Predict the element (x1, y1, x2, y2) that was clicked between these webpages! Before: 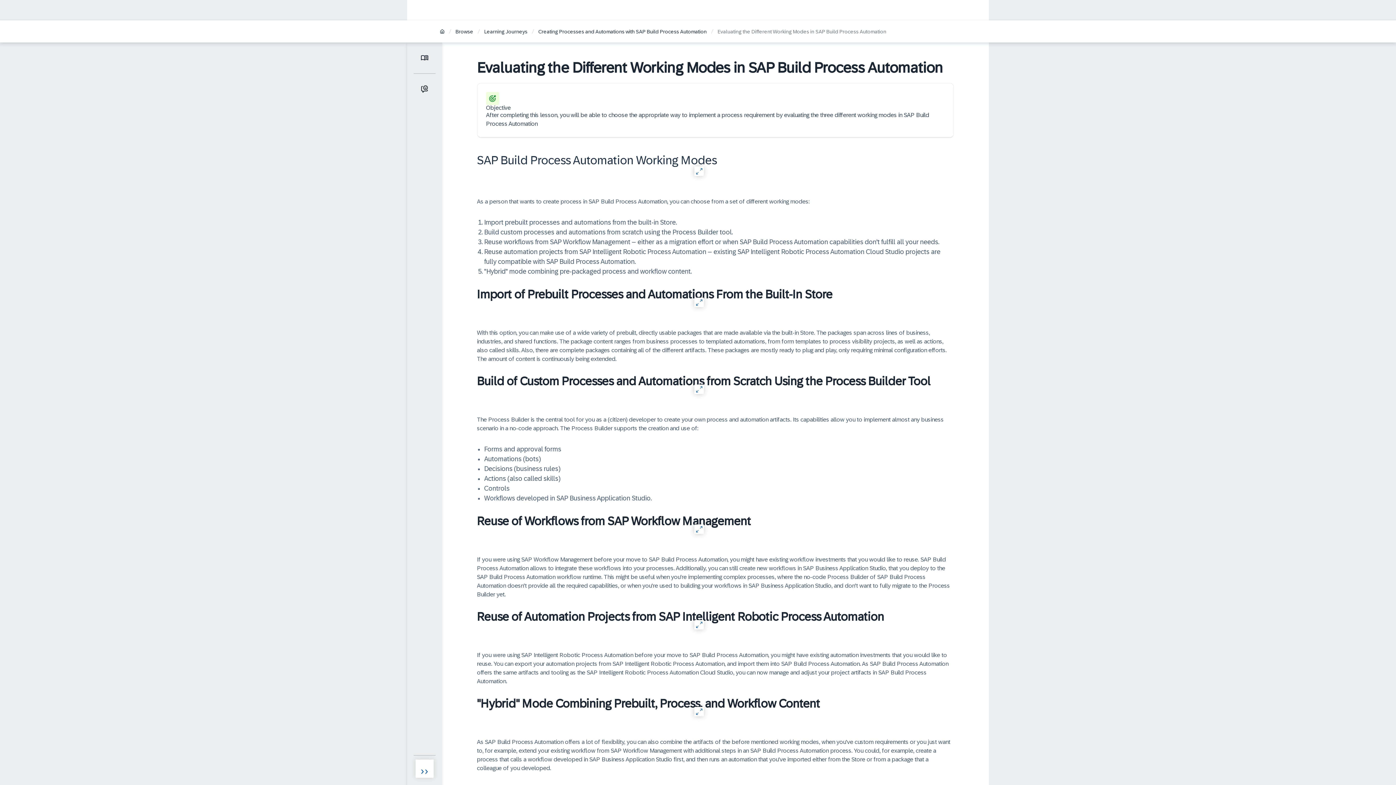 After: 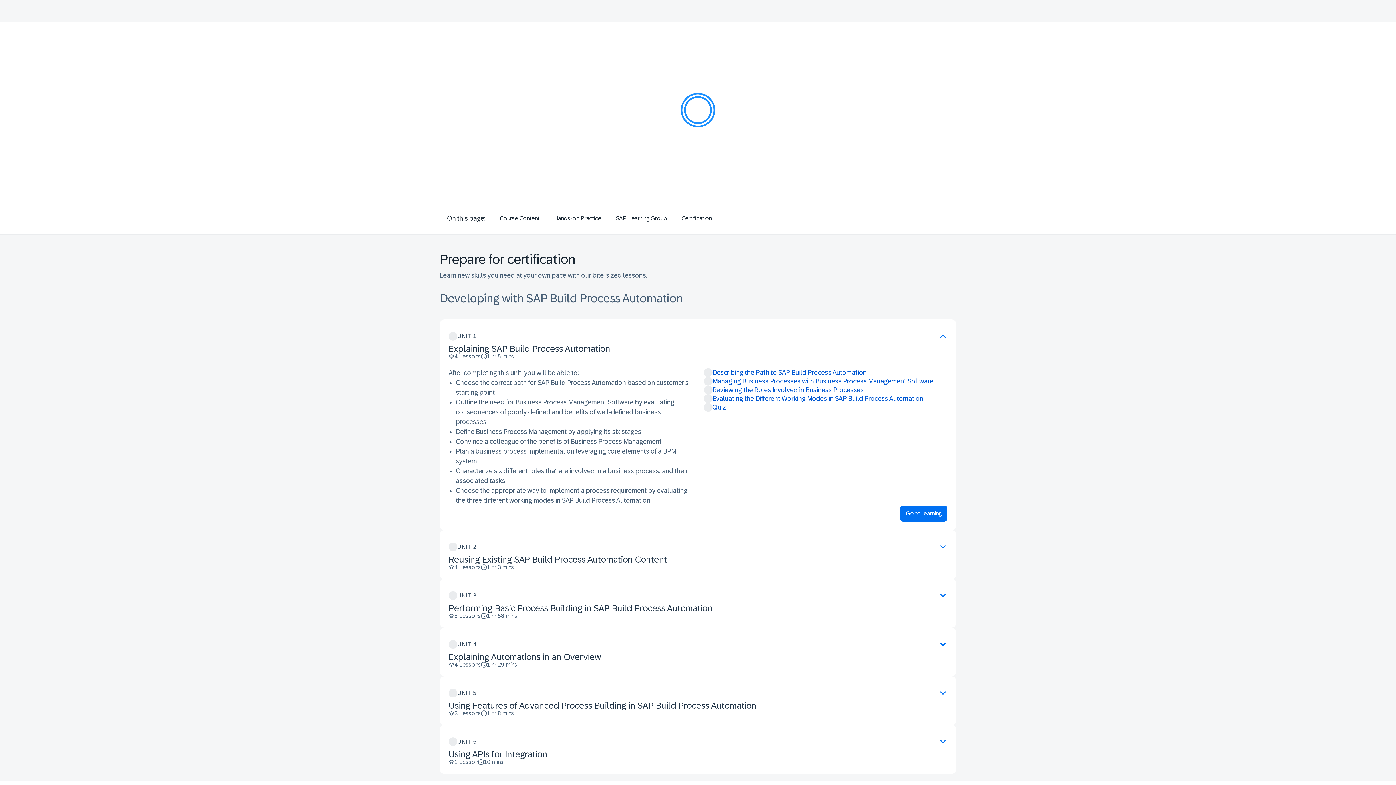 Action: bbox: (538, 28, 706, 35) label: Creating Processes and Automations with SAP Build Process Automation